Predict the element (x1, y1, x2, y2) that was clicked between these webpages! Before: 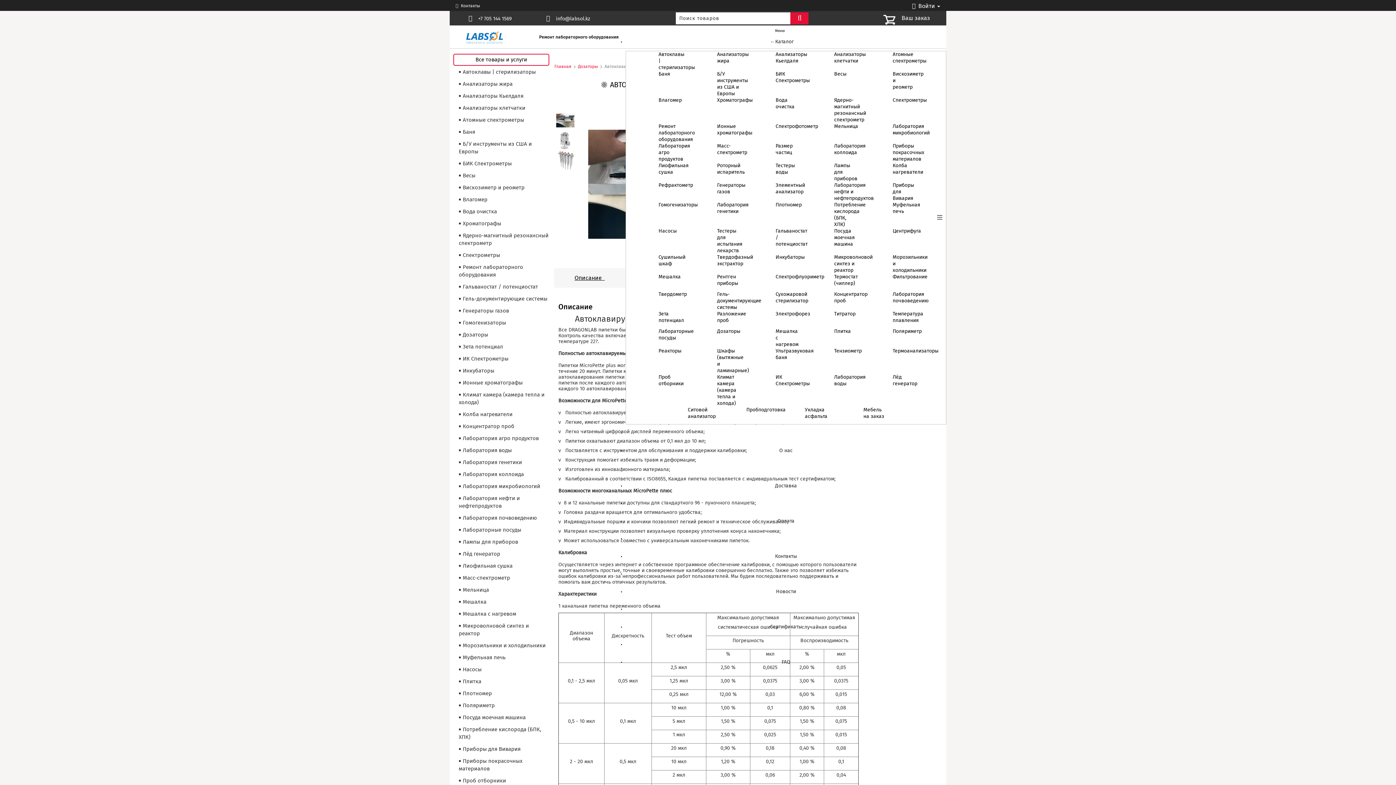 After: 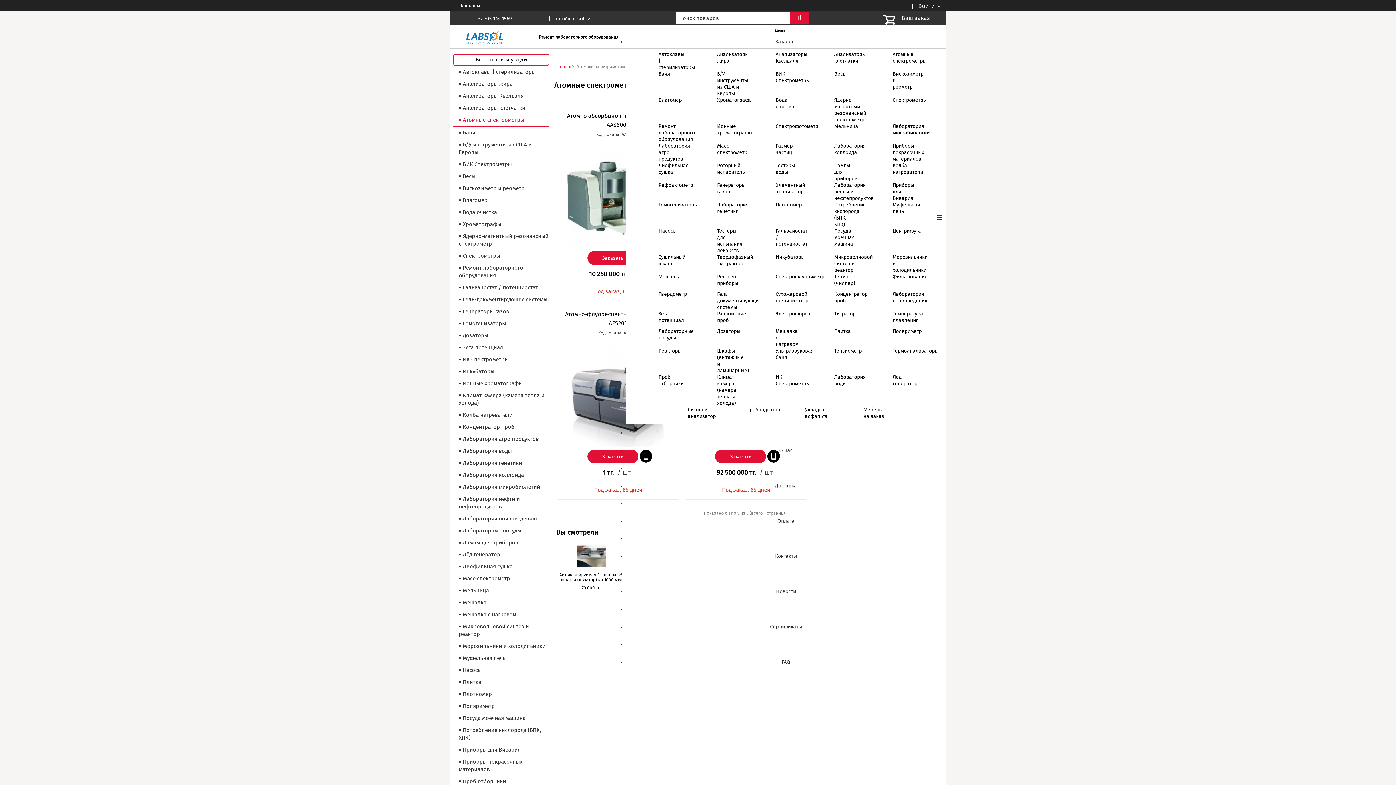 Action: label: Атомные спектрометры bbox: (453, 114, 549, 126)